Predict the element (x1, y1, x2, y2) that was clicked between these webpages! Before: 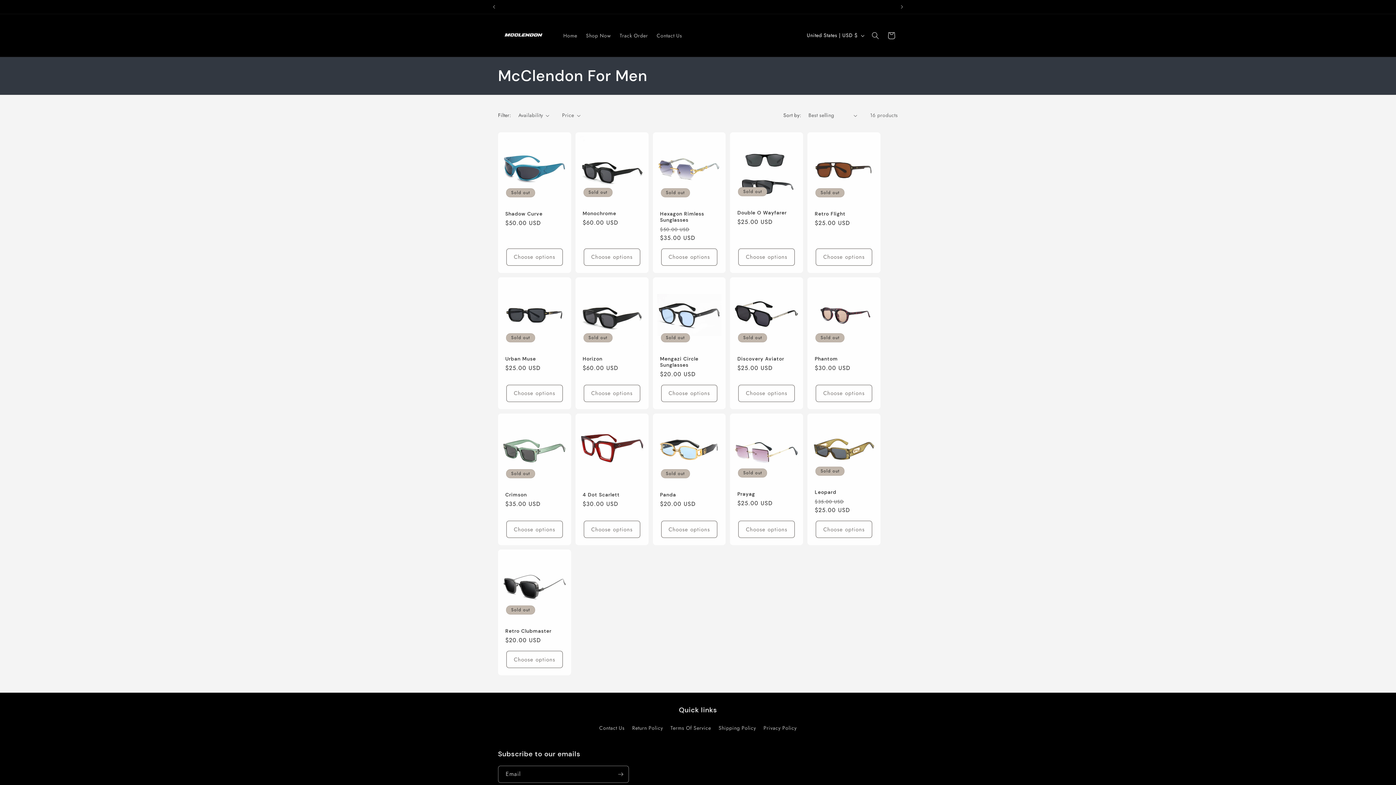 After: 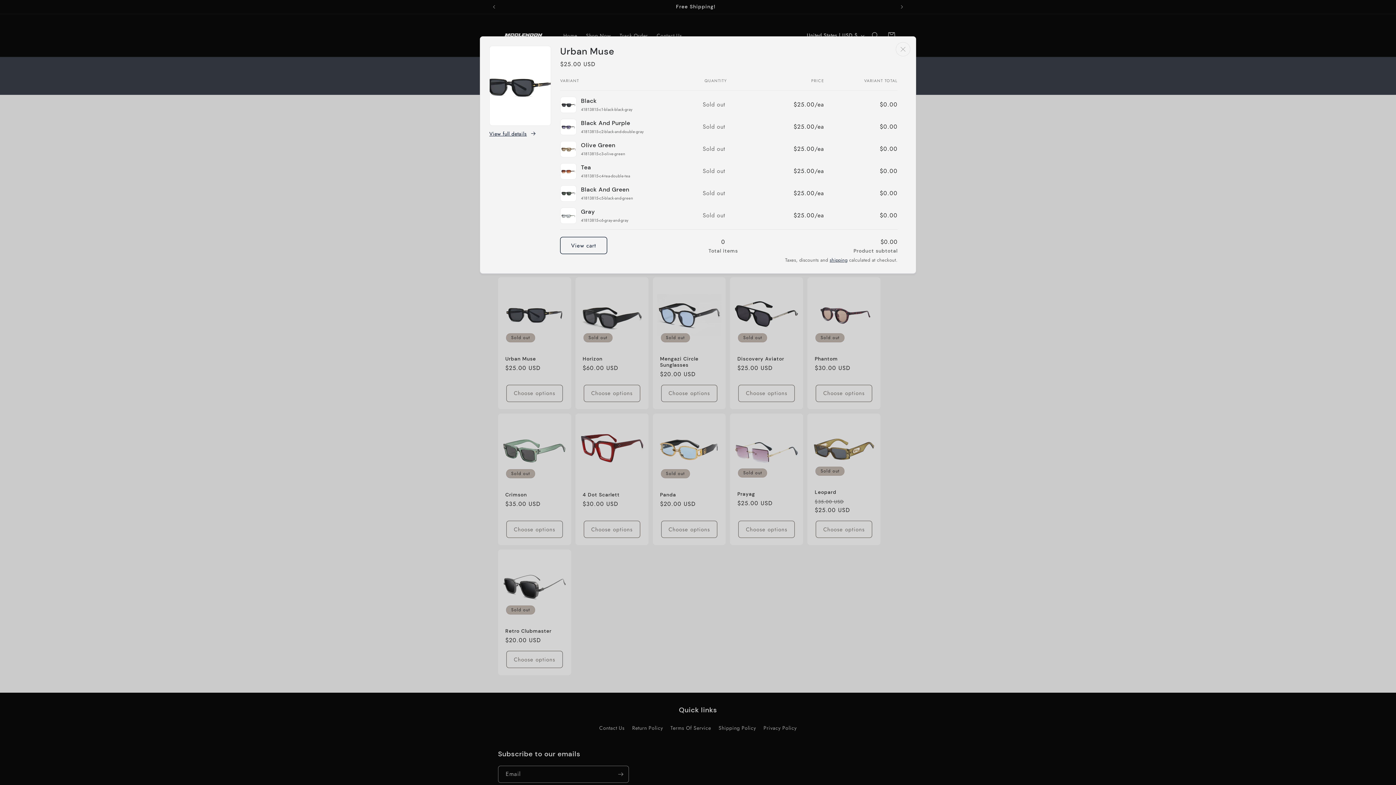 Action: label: Choose options bbox: (506, 384, 562, 402)